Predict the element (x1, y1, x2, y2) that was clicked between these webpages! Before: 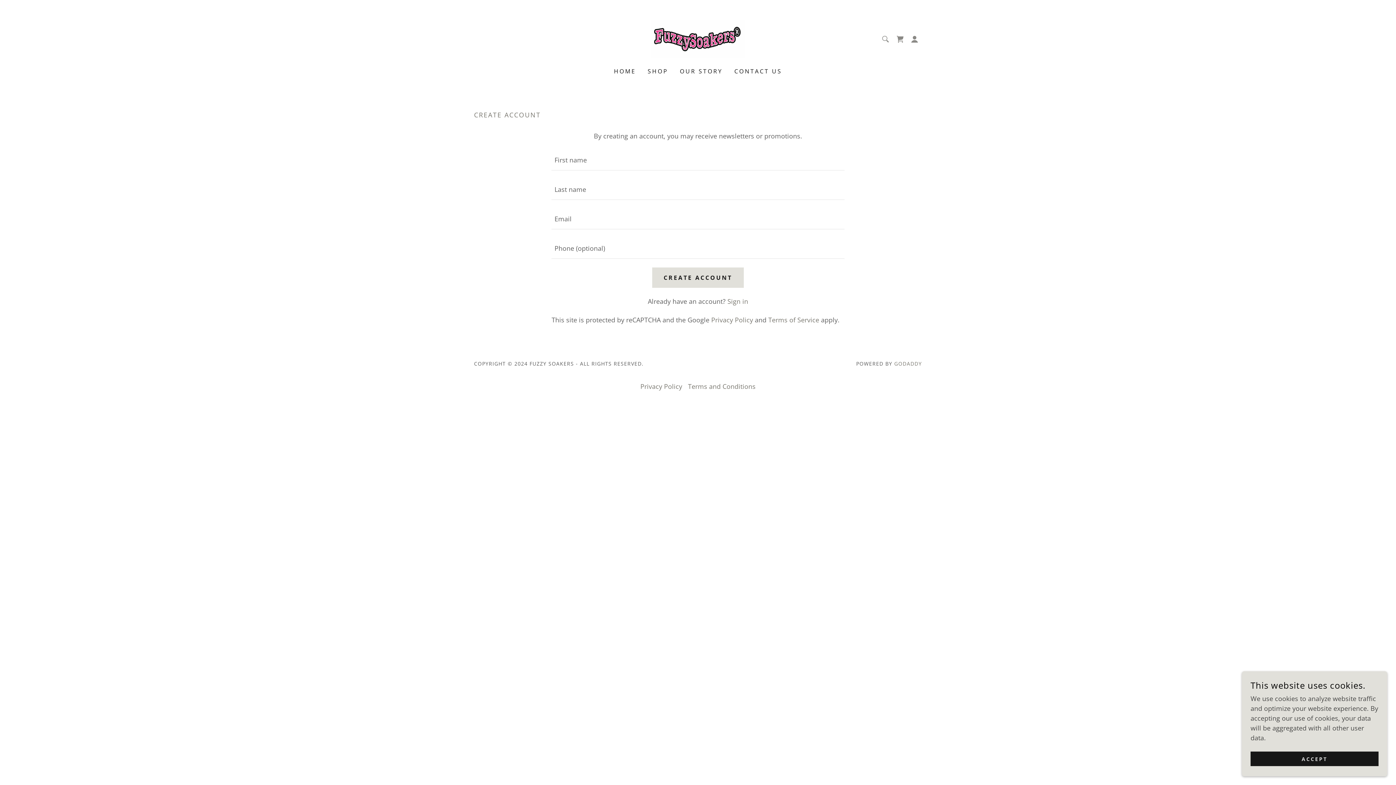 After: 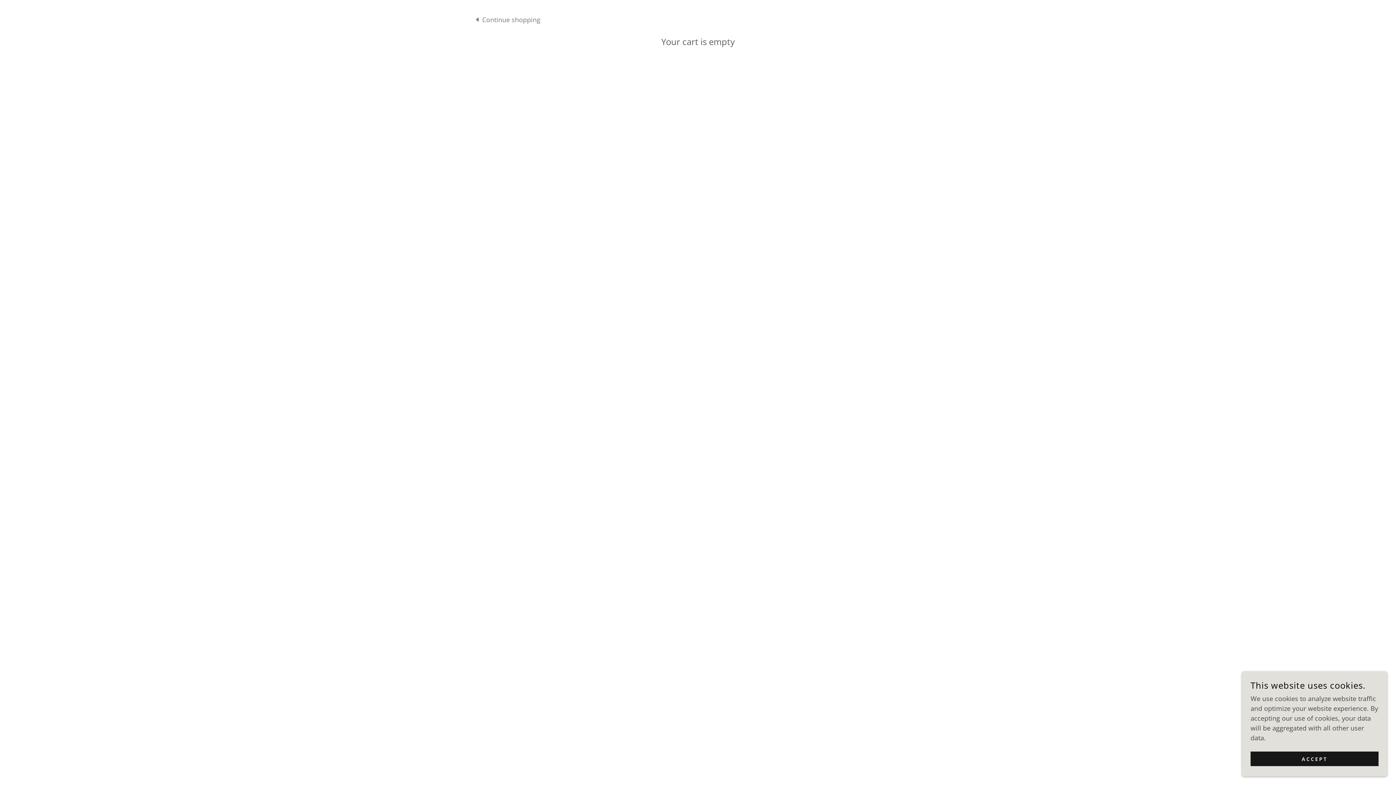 Action: bbox: (893, 32, 907, 46) label: Shopping Cart Icon